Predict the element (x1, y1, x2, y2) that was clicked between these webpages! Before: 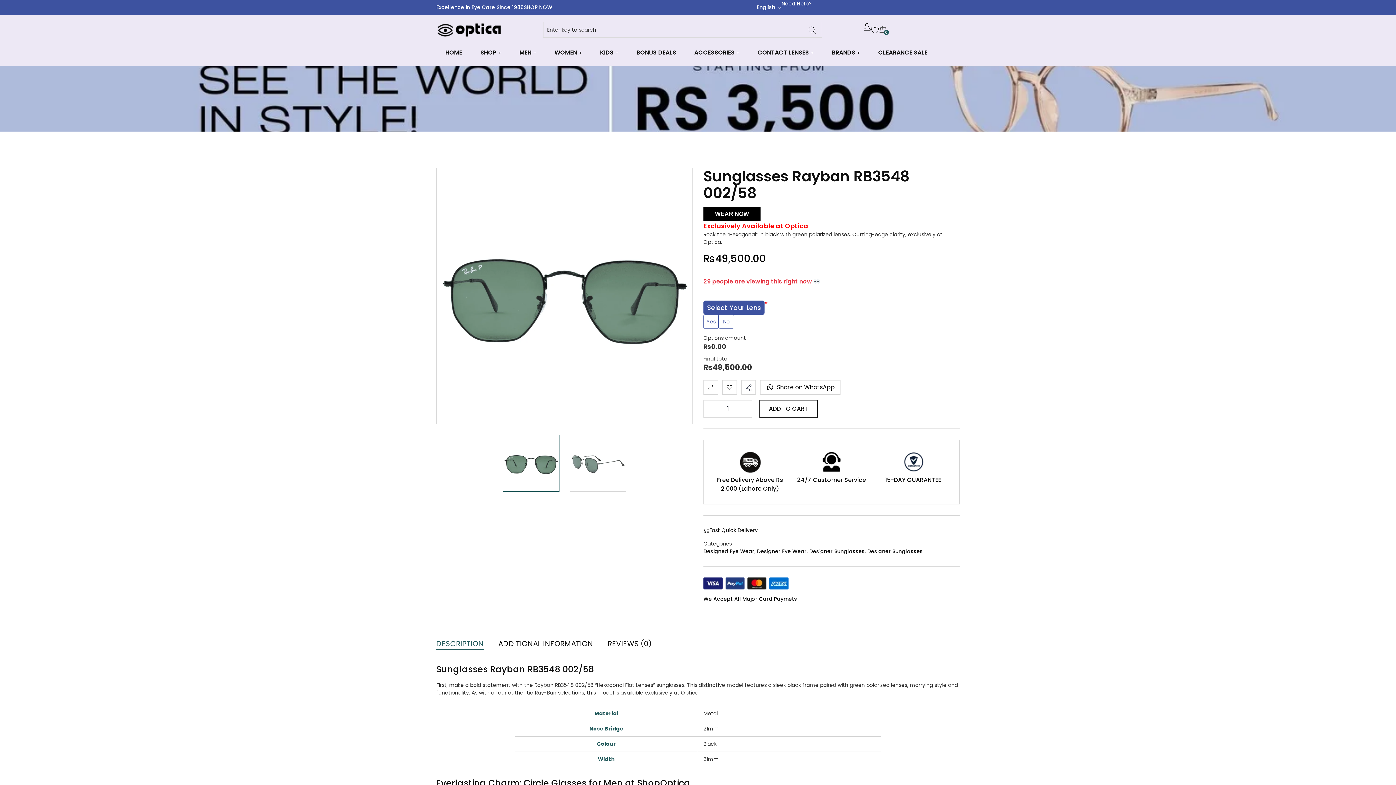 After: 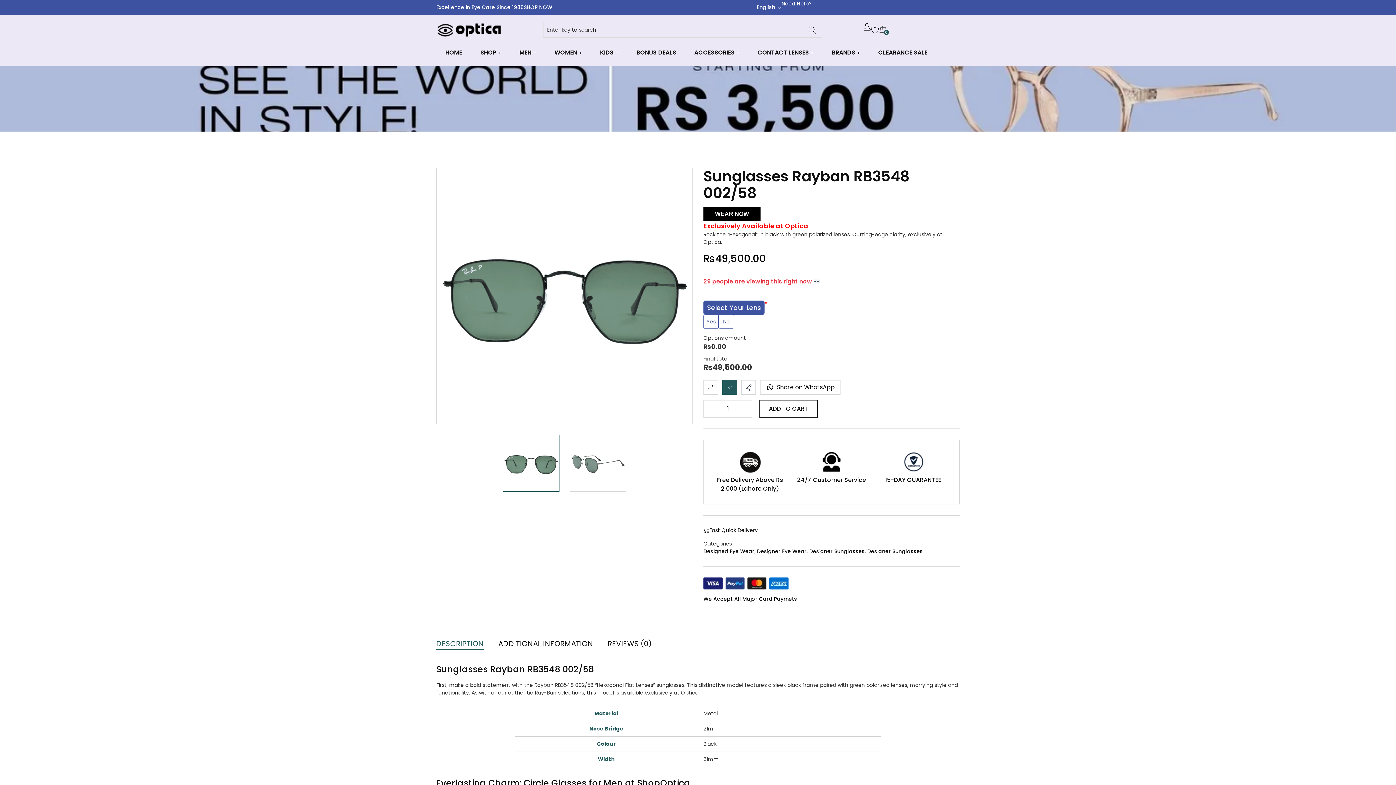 Action: bbox: (722, 380, 737, 394)